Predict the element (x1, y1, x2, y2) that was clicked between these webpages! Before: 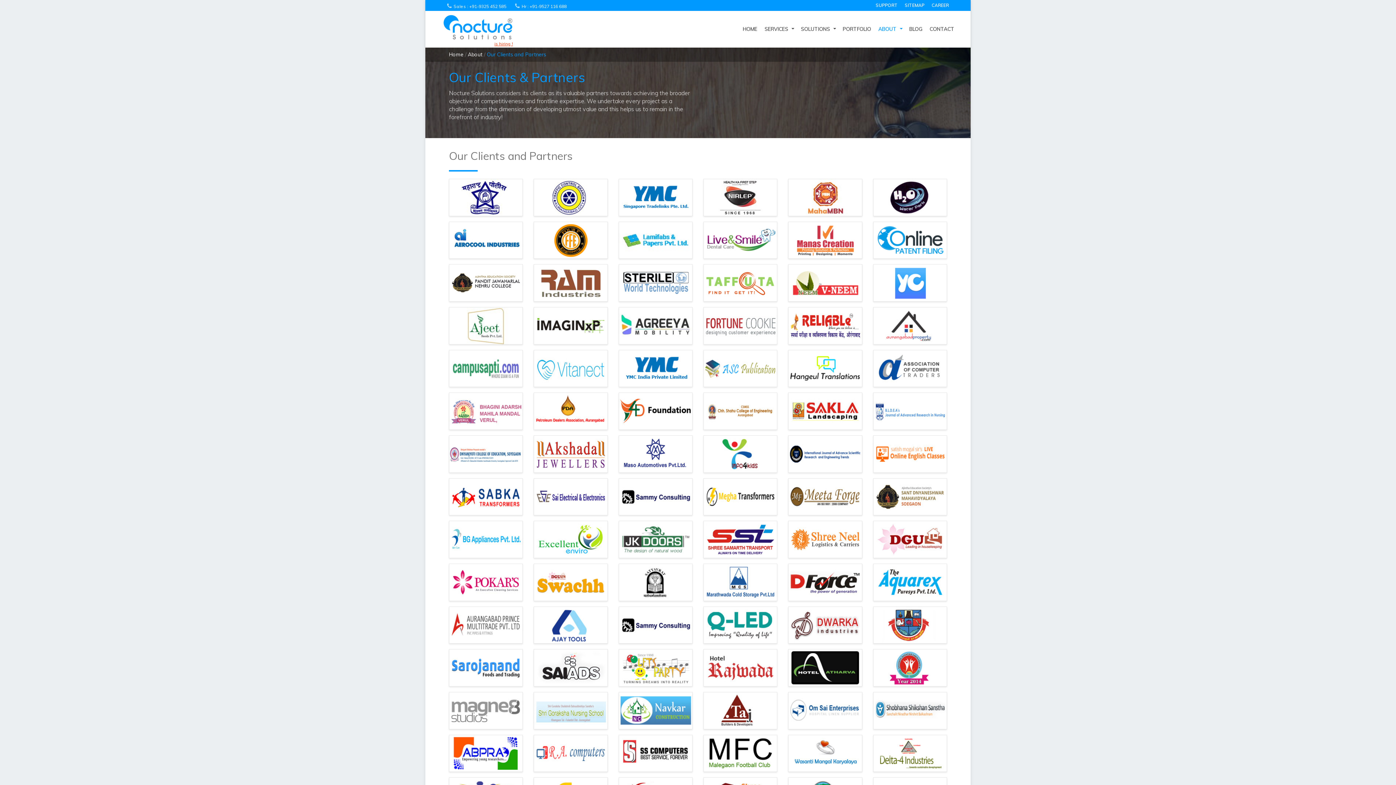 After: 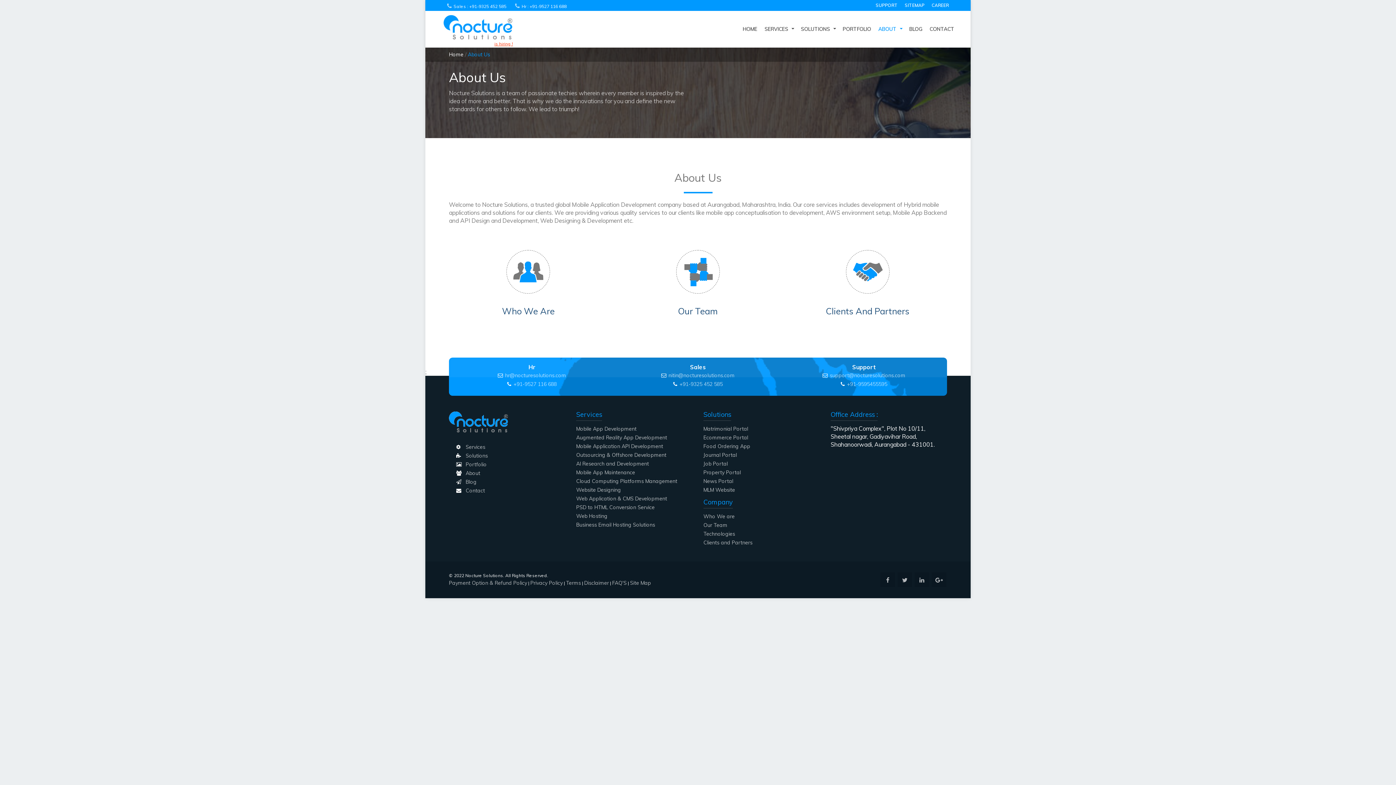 Action: label: ABOUT bbox: (874, 16, 900, 41)